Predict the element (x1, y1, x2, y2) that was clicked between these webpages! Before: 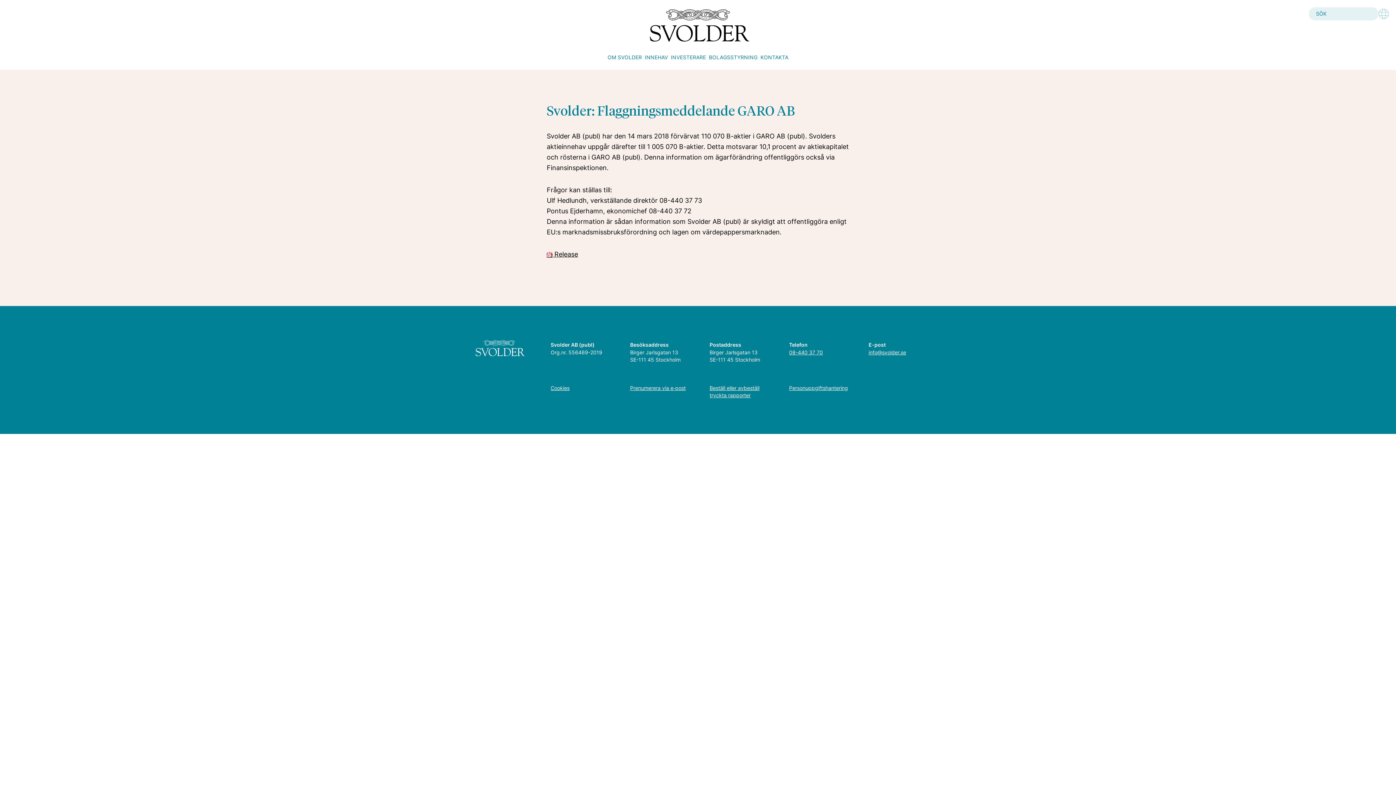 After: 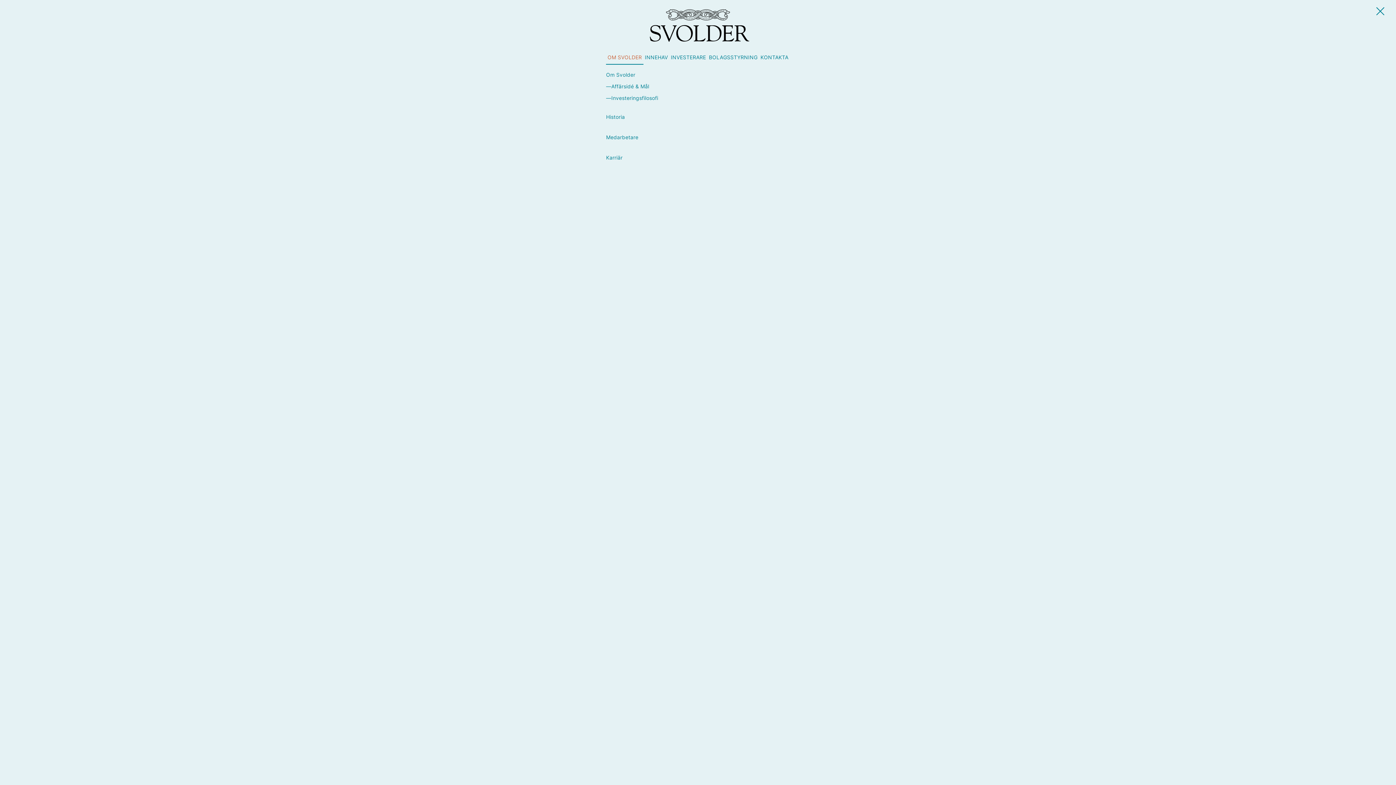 Action: label: OM SVOLDER bbox: (606, 50, 643, 64)